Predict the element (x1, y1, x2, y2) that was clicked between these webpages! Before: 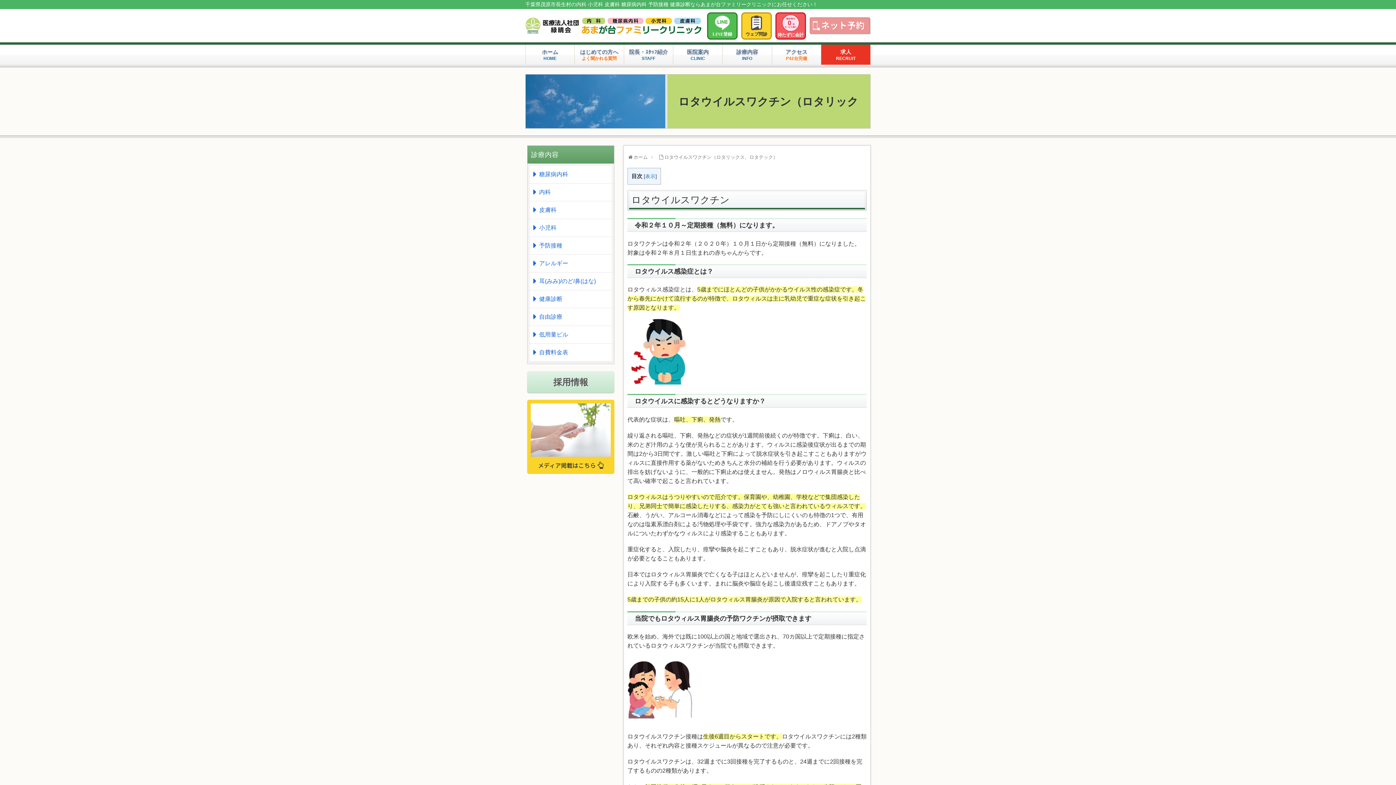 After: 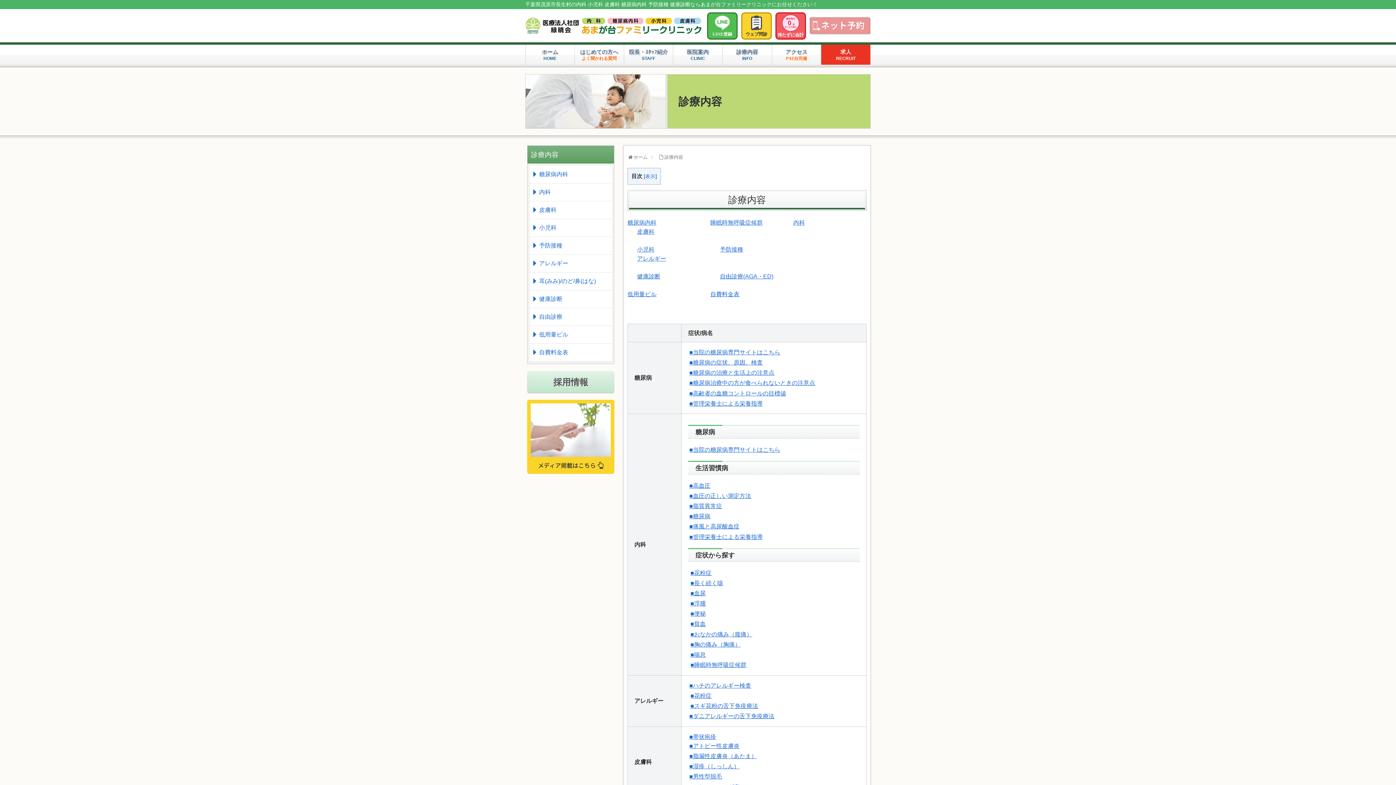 Action: label: 耳(みみ)/のど/鼻(はな) bbox: (529, 272, 612, 290)